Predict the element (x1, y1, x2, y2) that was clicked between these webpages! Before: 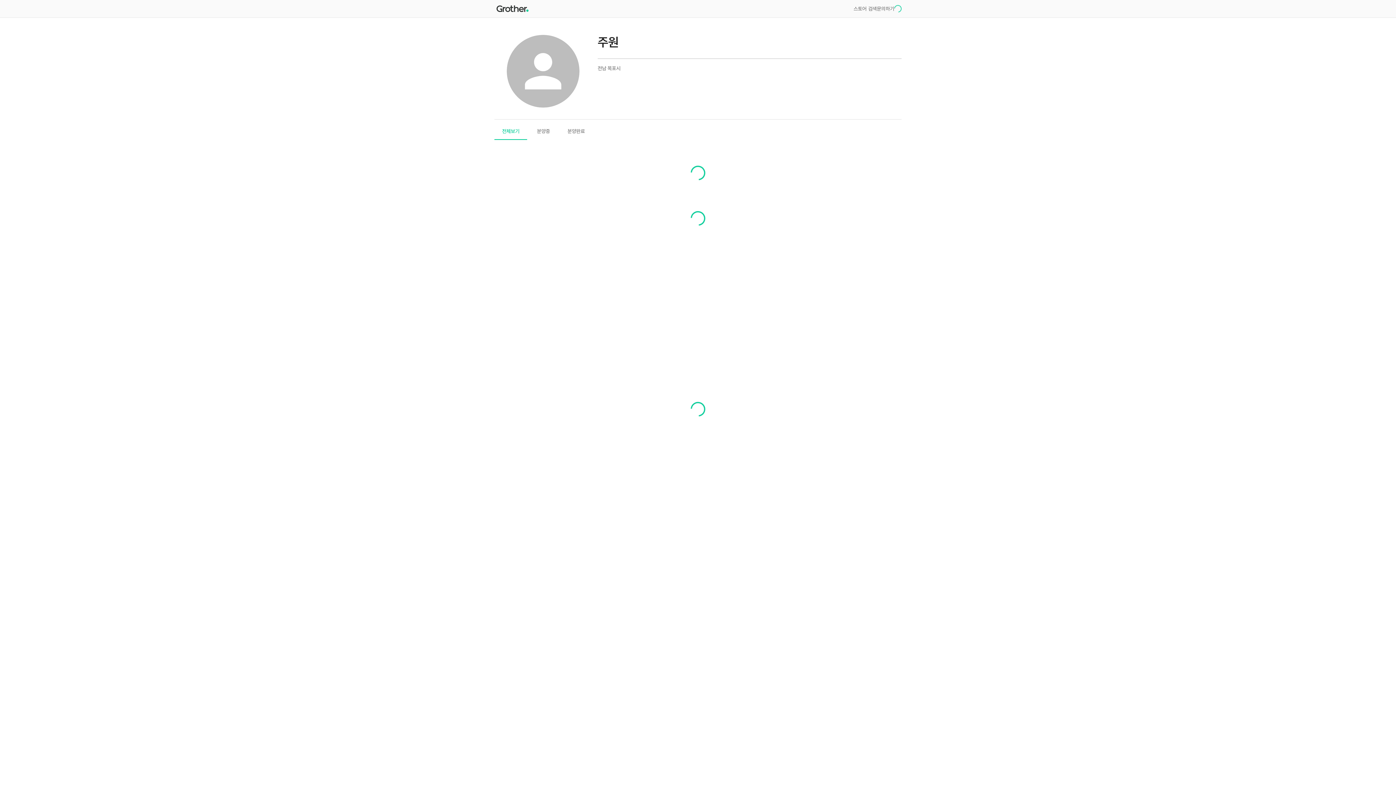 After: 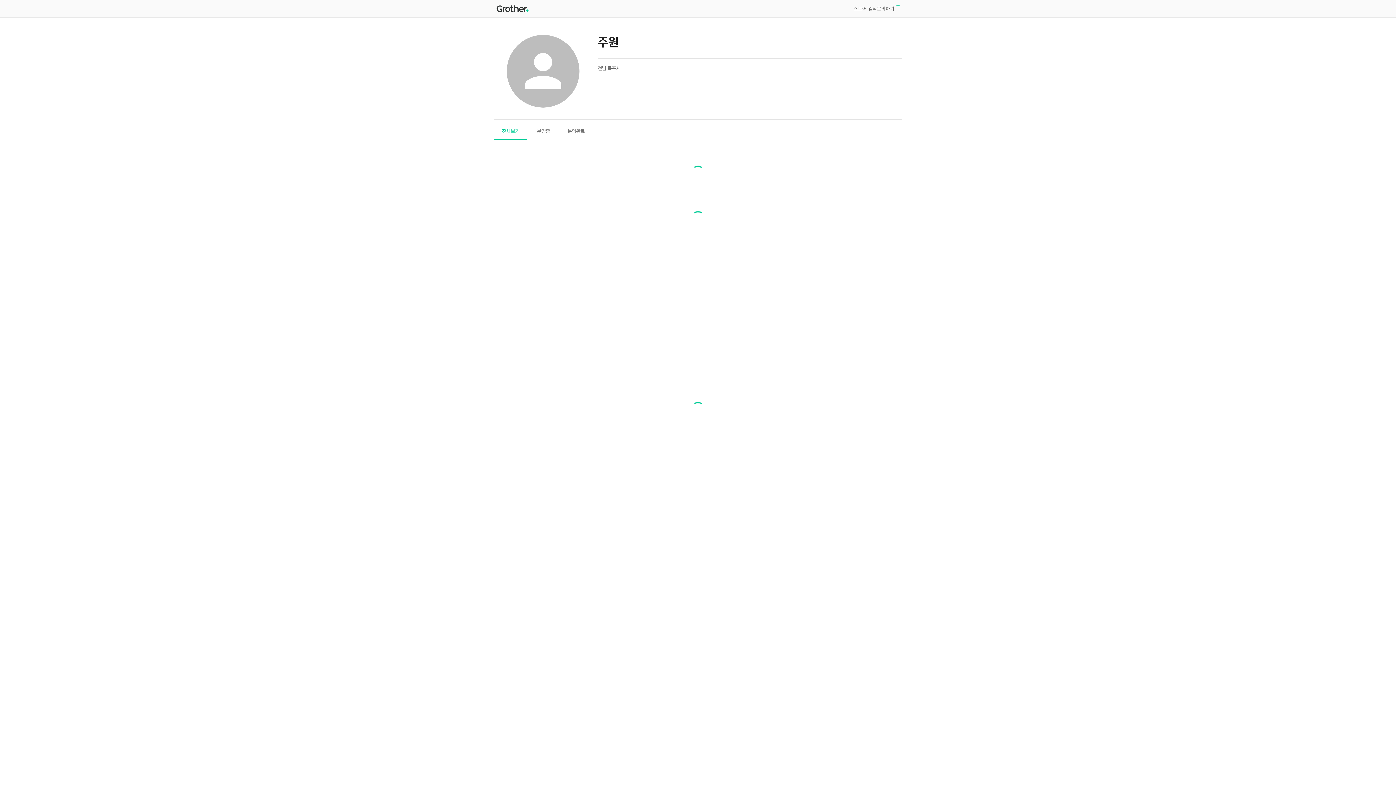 Action: bbox: (877, 5, 894, 12) label: 문의하기